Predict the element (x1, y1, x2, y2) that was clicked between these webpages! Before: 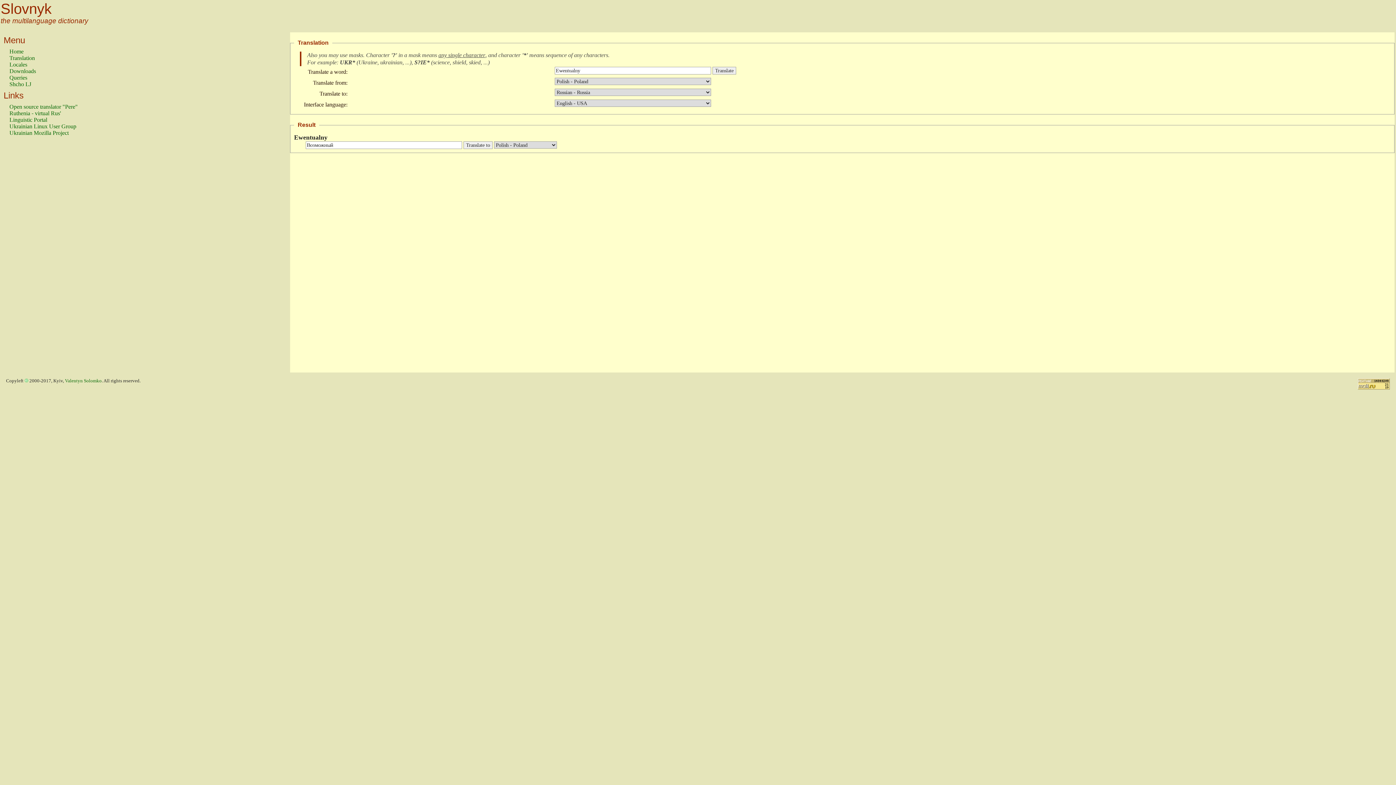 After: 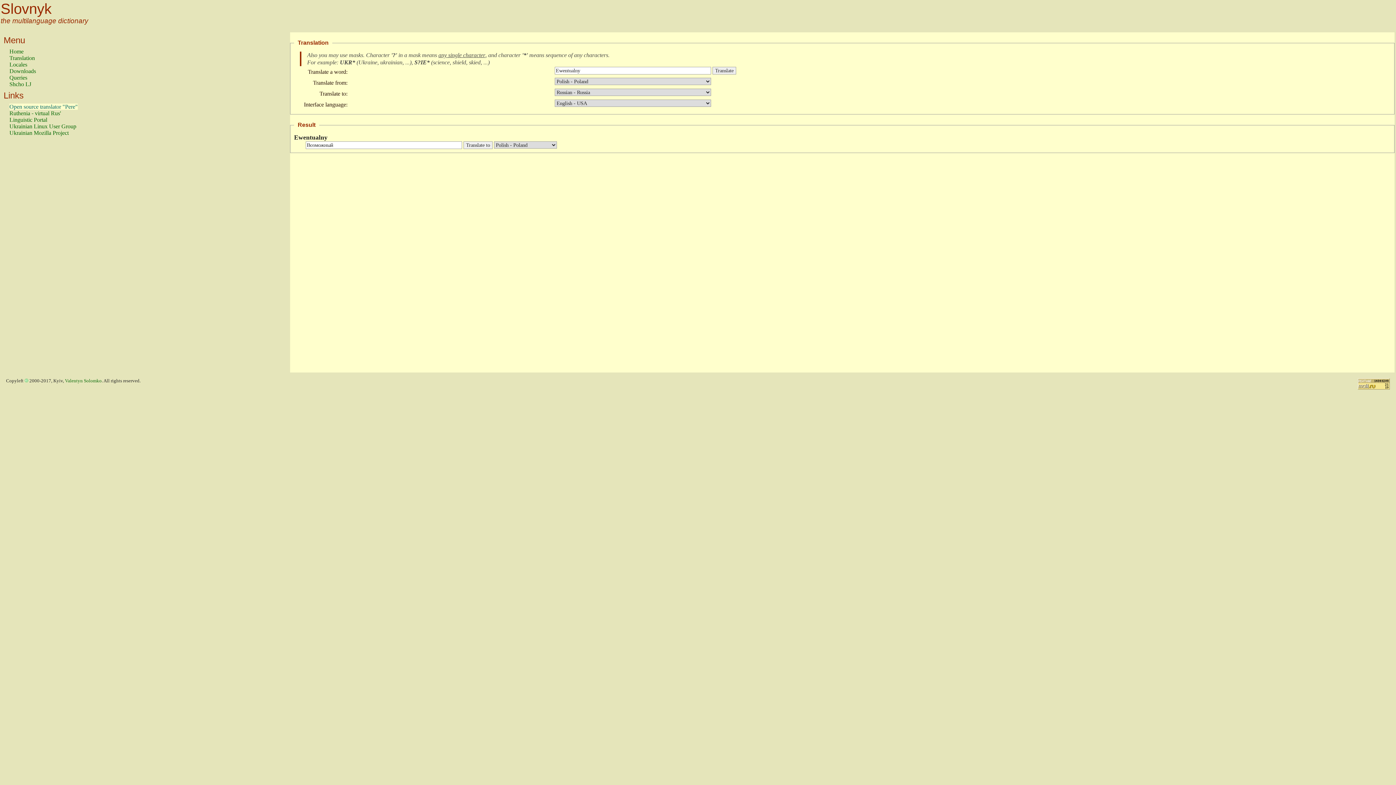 Action: bbox: (9, 103, 77, 109) label: Open source translator "Pere"